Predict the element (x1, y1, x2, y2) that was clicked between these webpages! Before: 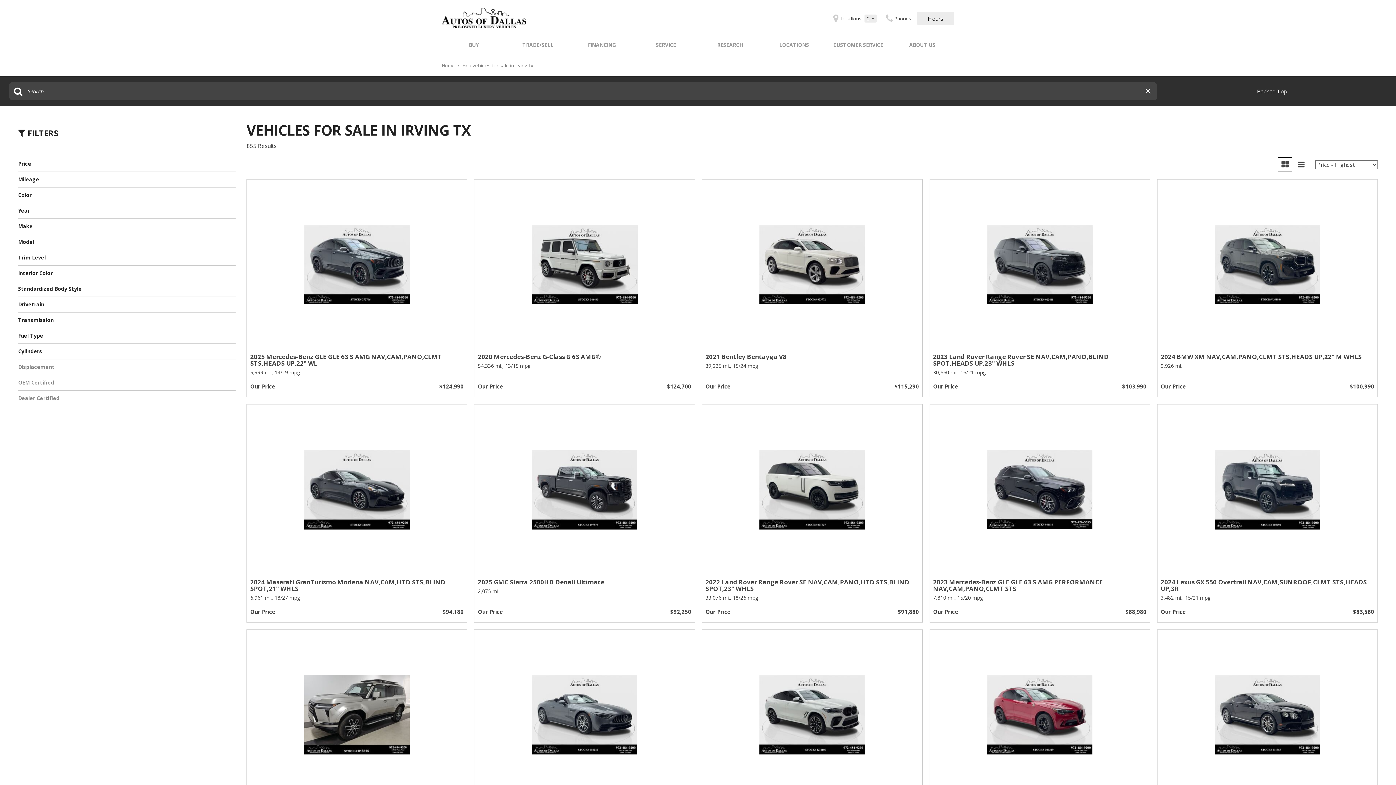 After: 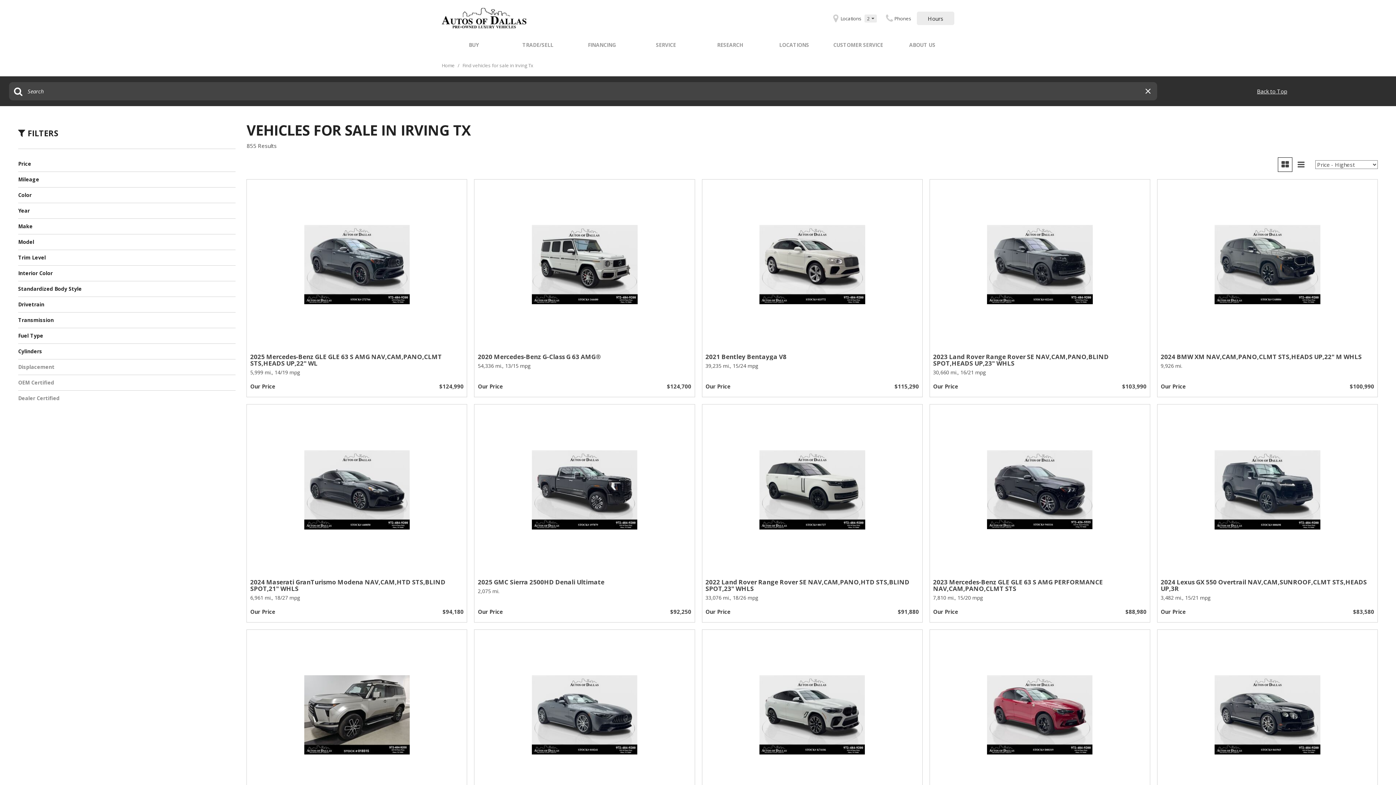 Action: label: Back to Top bbox: (1257, 87, 1287, 94)